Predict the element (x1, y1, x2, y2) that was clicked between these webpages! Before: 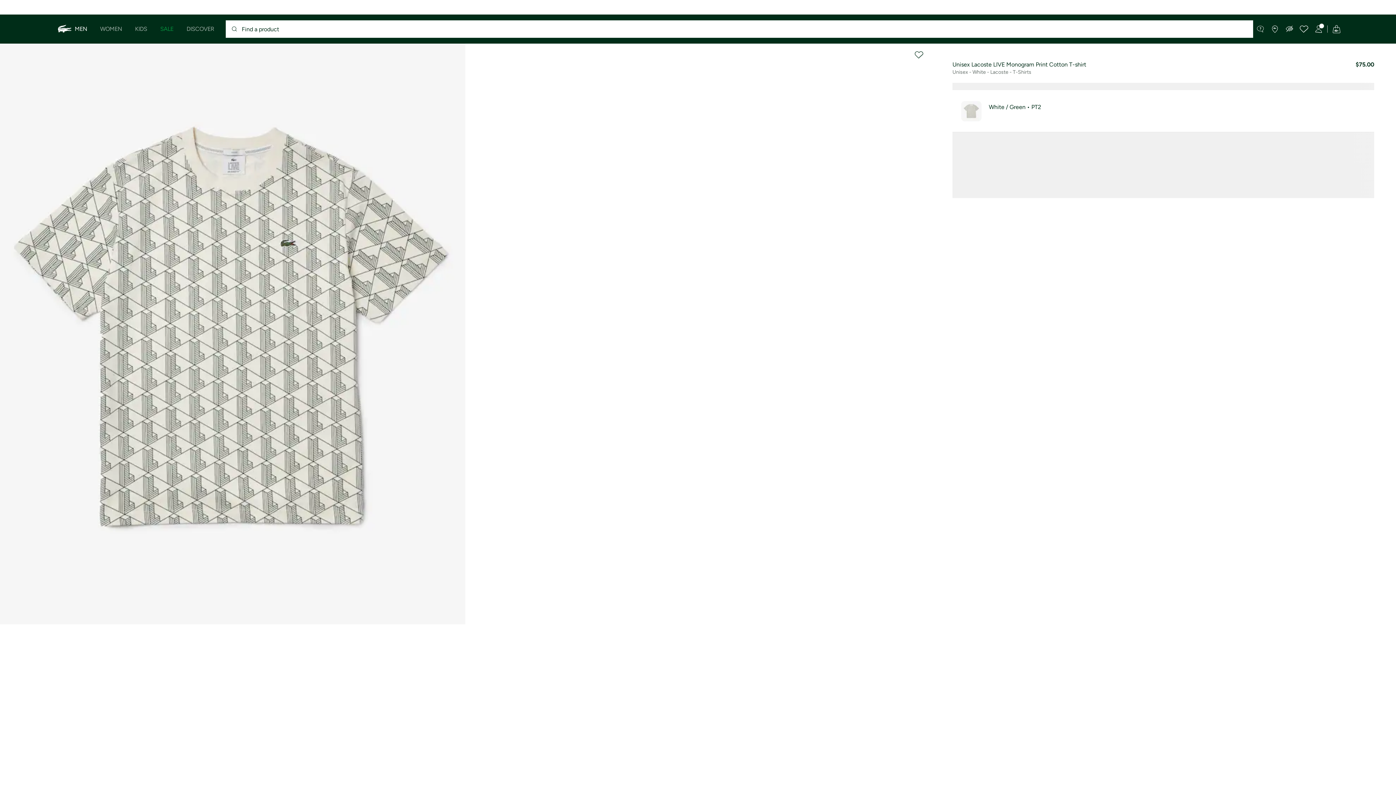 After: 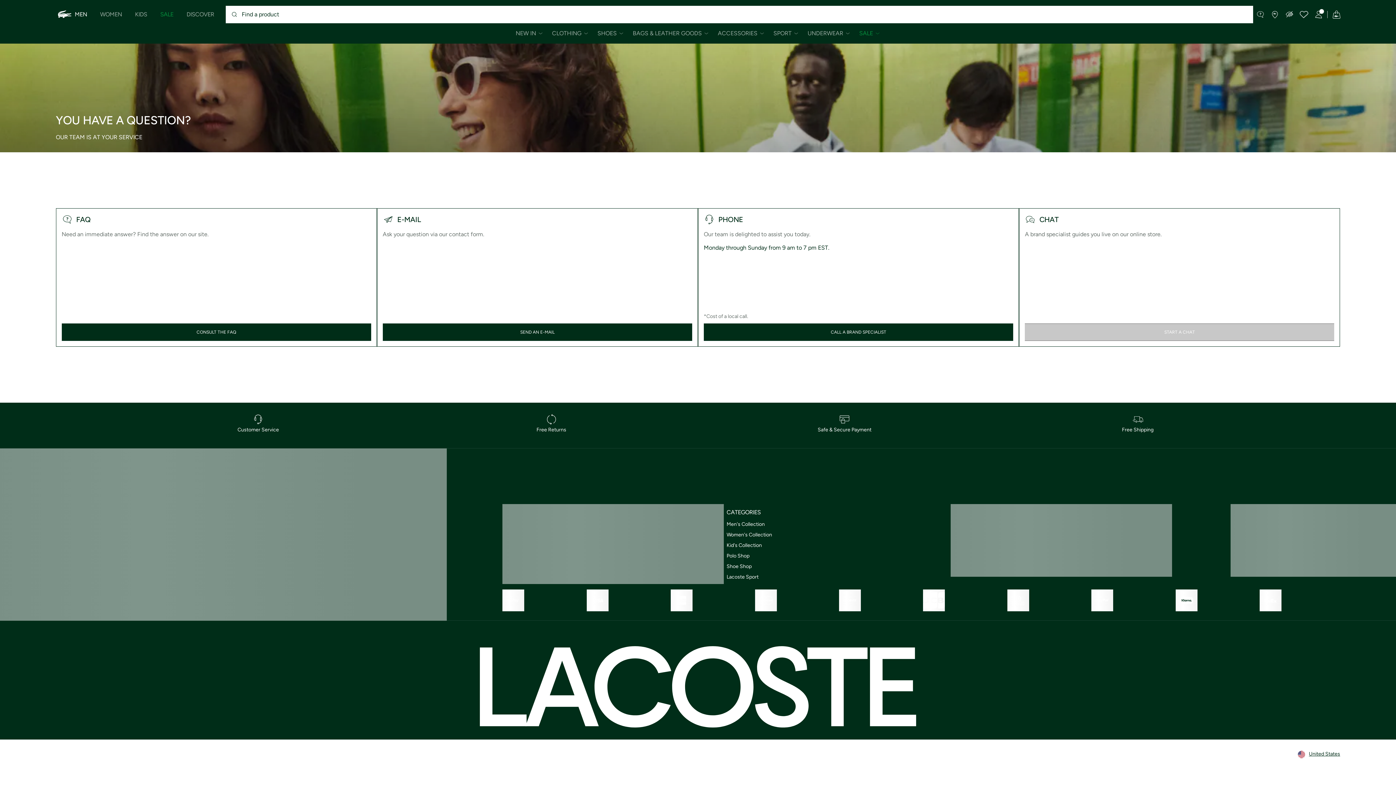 Action: bbox: (1253, 20, 1268, 38)